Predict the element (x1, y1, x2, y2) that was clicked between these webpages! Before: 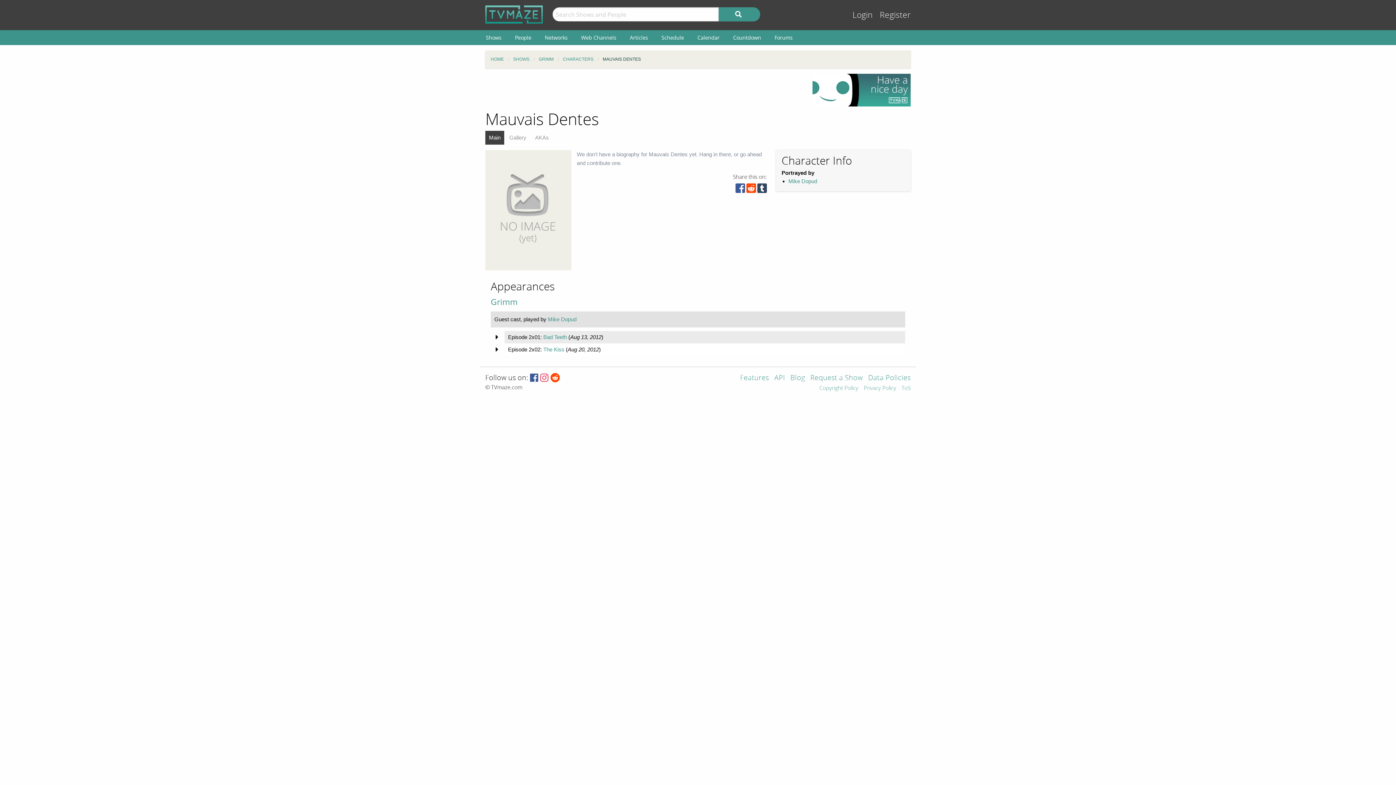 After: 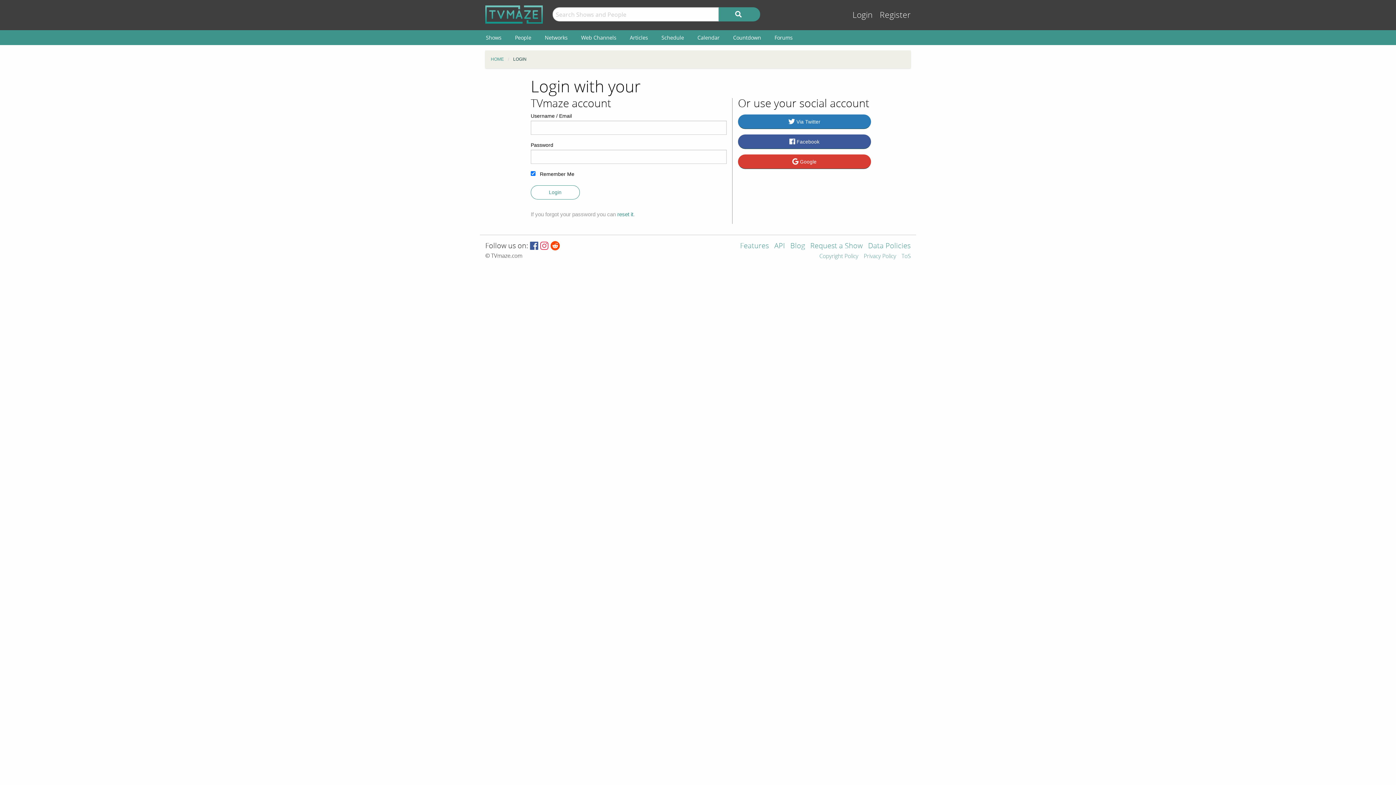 Action: label: Request a Show bbox: (810, 374, 868, 385)